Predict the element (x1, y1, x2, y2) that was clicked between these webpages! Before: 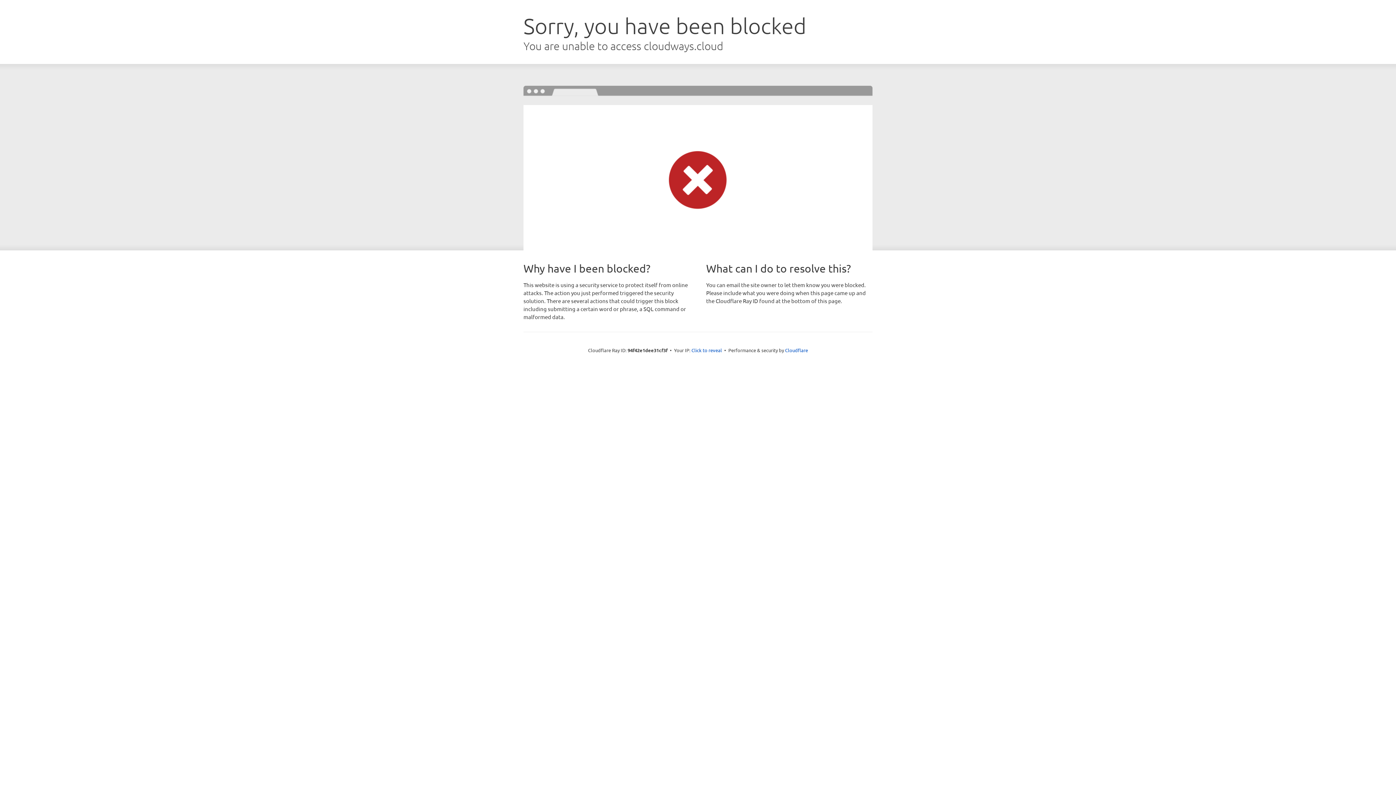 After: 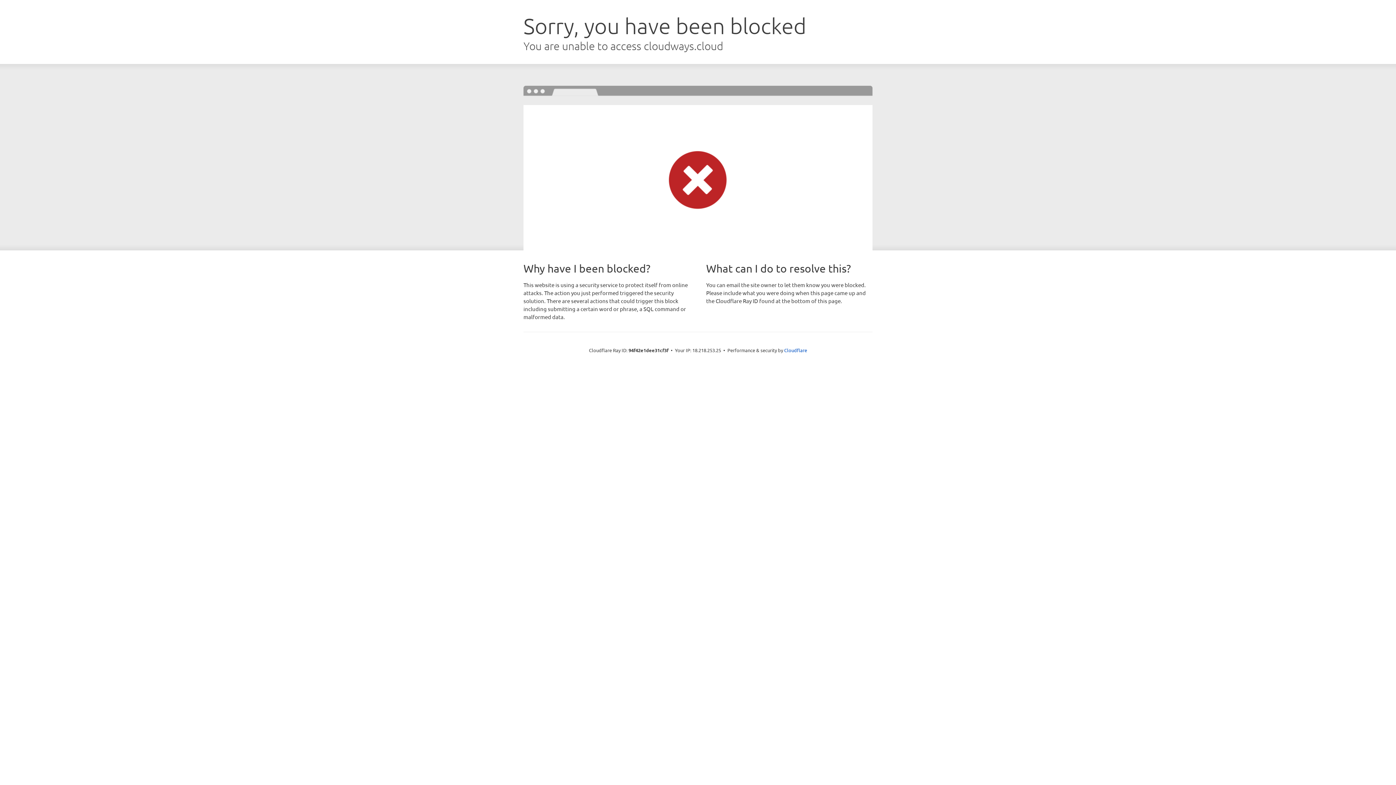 Action: label: Click to reveal bbox: (691, 346, 722, 353)